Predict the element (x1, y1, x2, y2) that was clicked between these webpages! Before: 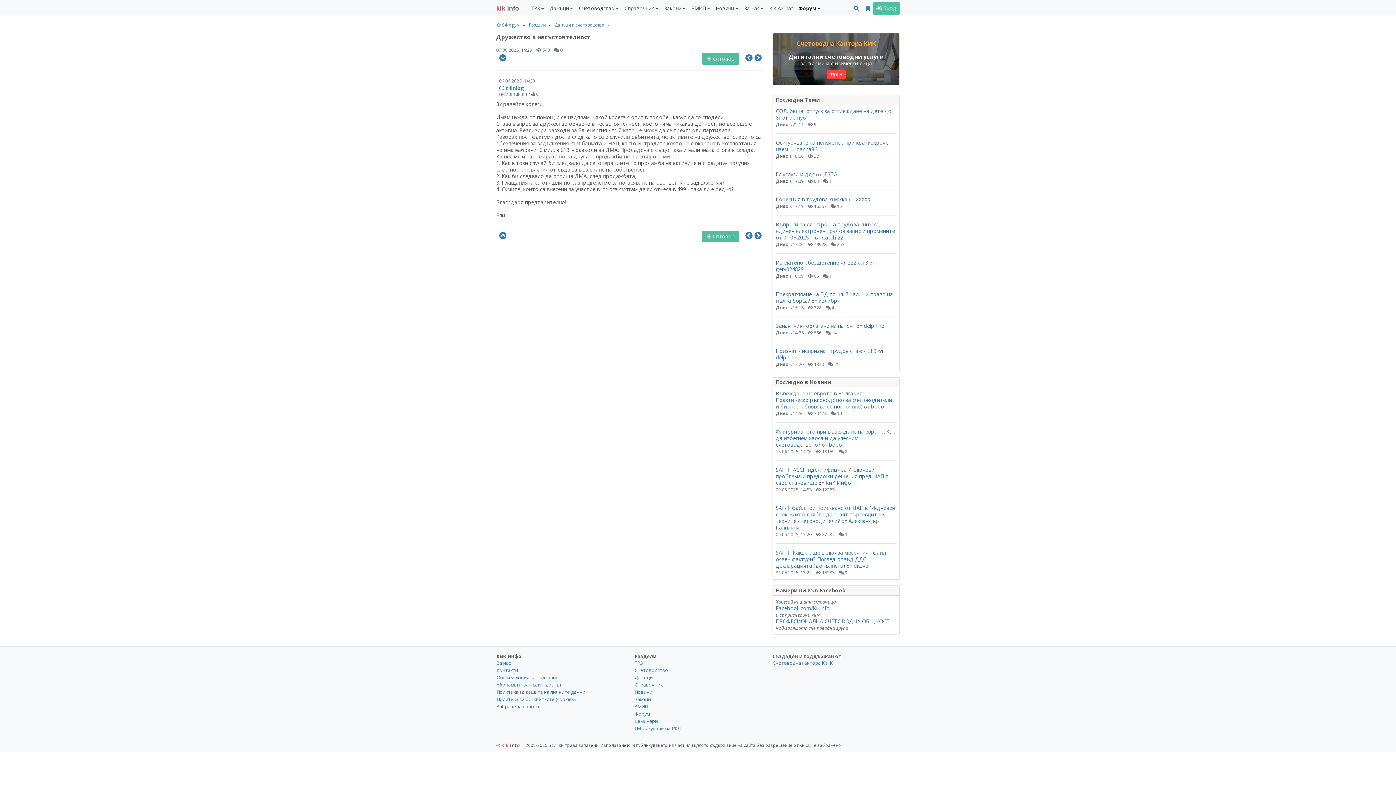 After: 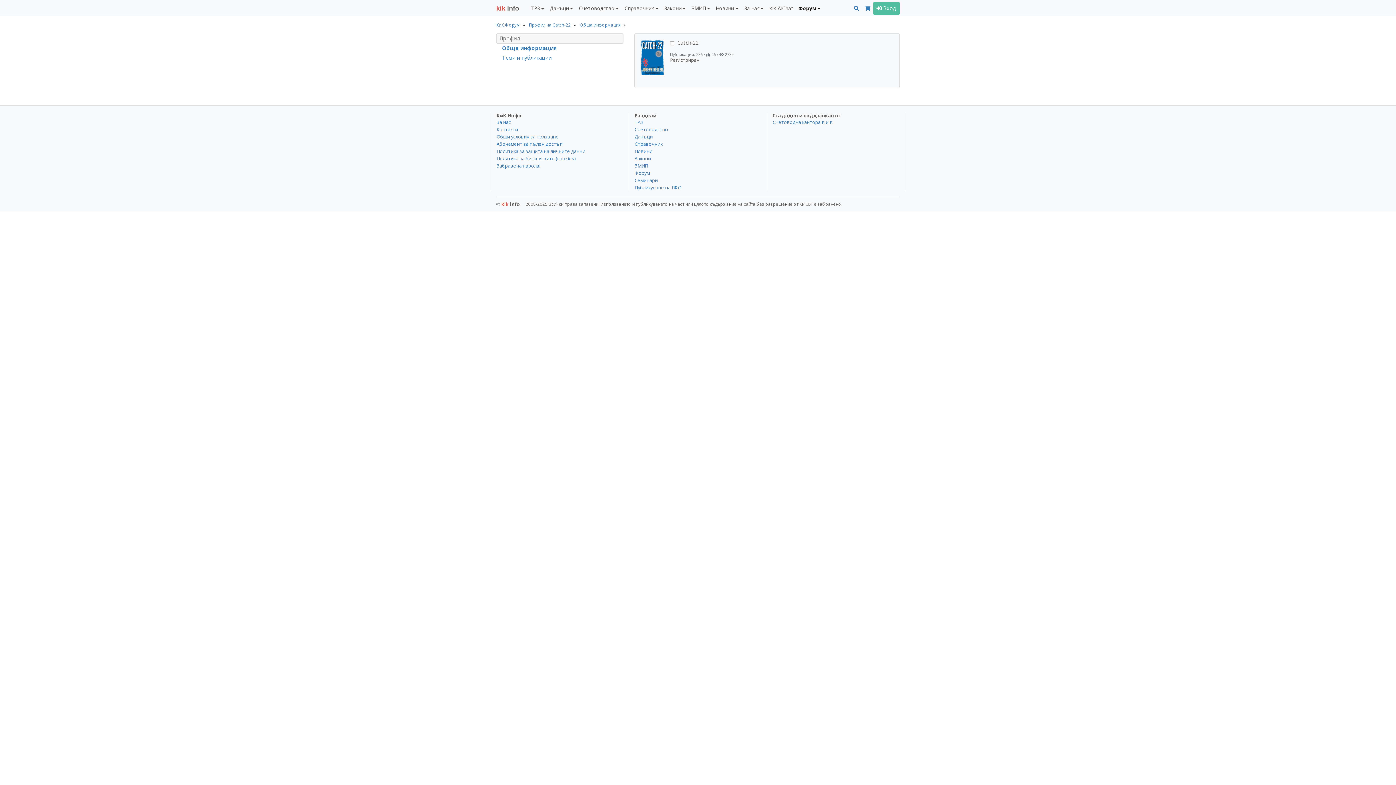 Action: bbox: (822, 234, 843, 241) label: Catch-22